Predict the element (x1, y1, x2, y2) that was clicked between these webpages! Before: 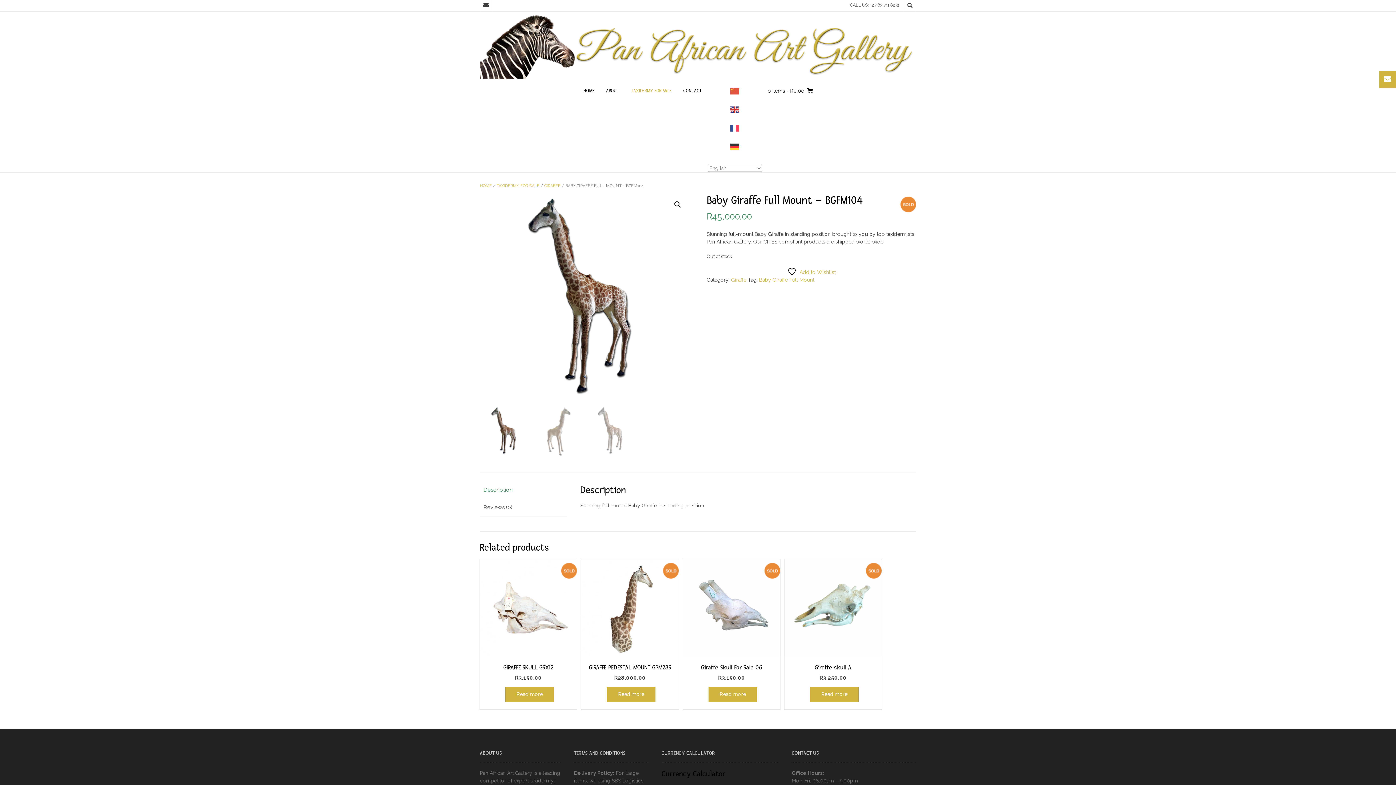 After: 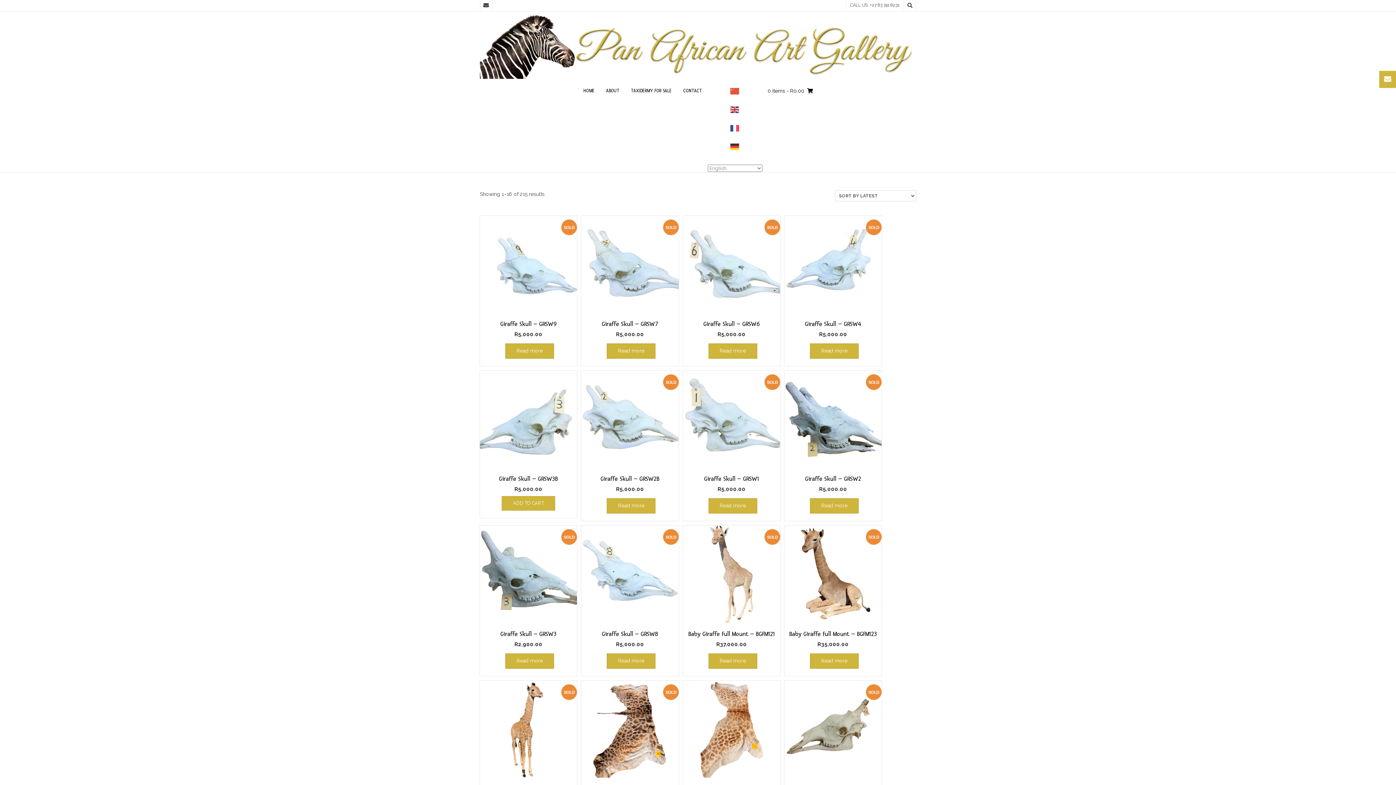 Action: bbox: (544, 183, 560, 188) label: GIRAFFE